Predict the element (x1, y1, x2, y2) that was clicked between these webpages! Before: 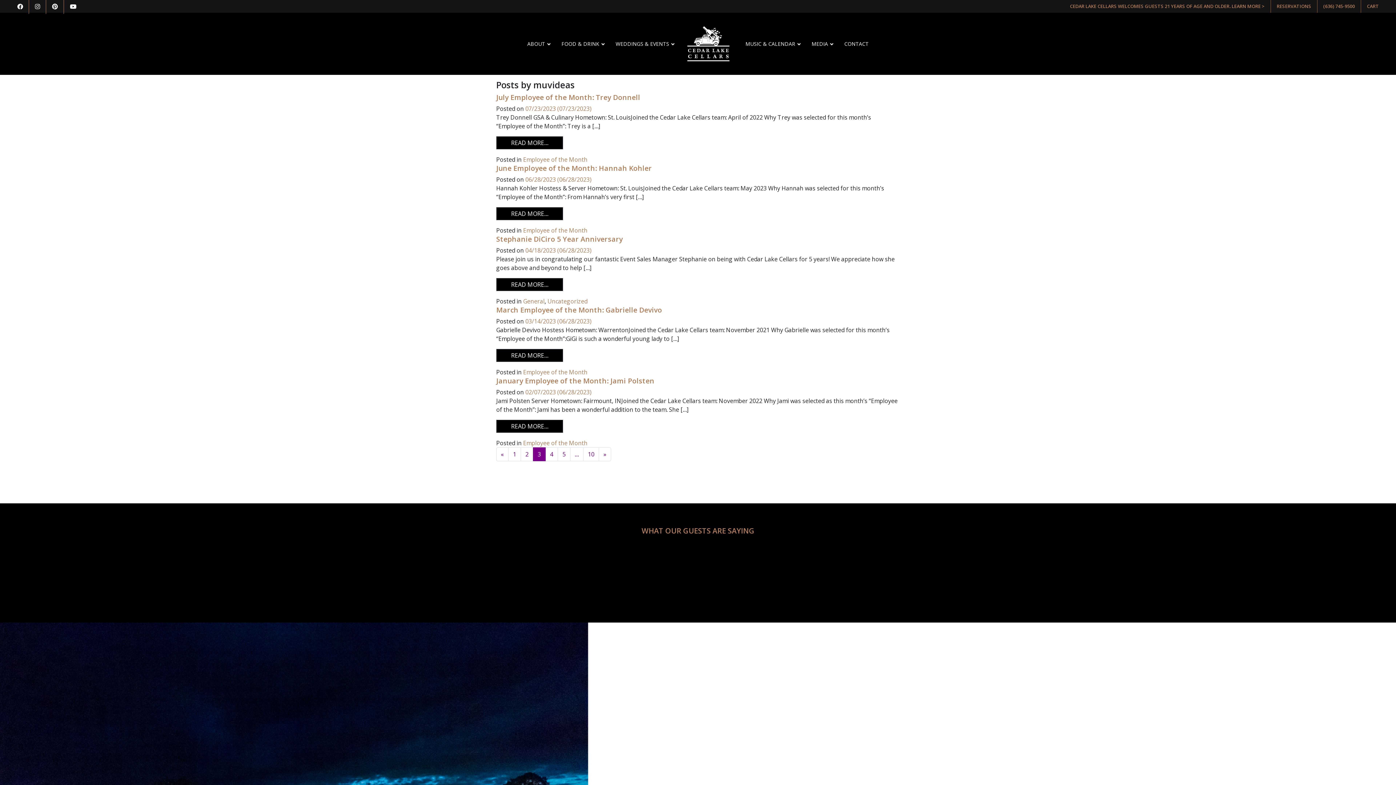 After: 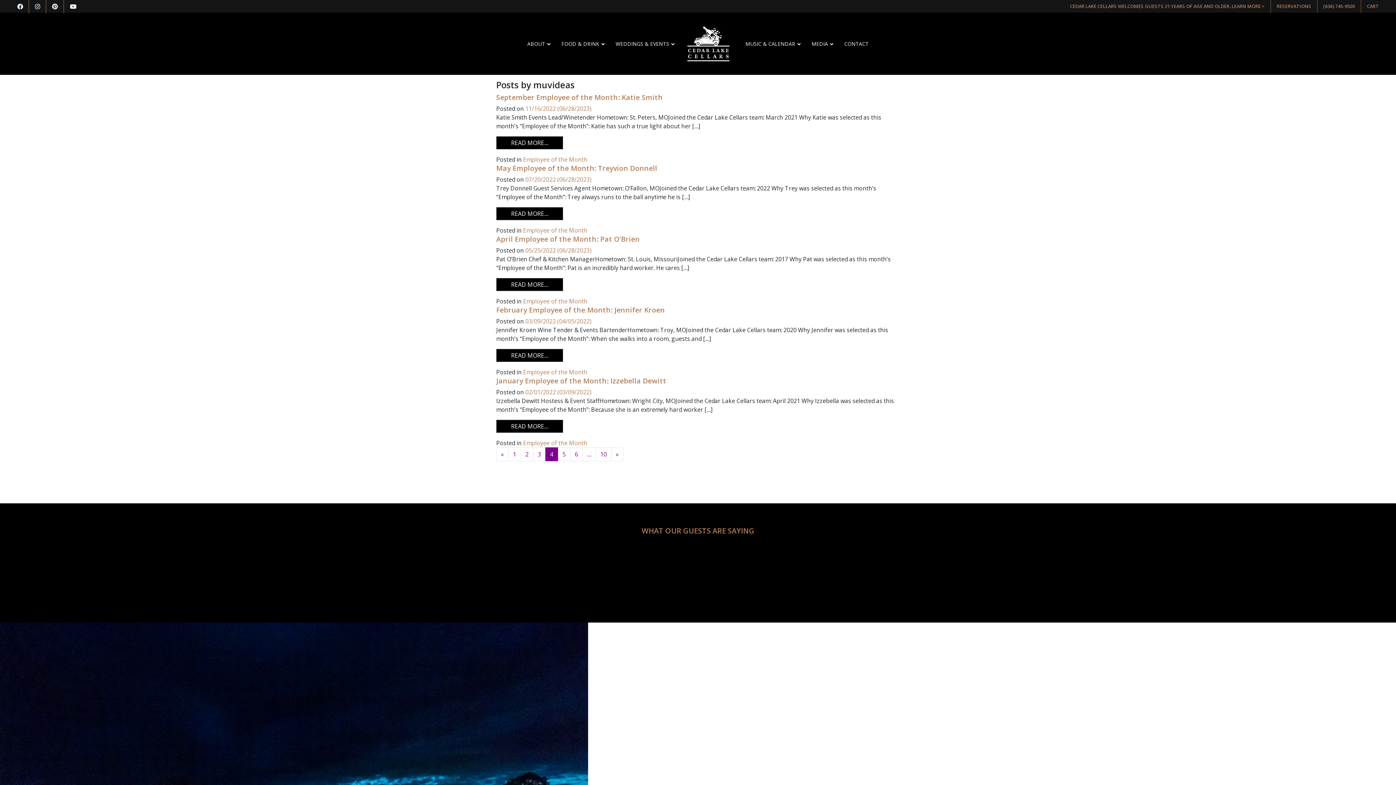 Action: label: » bbox: (598, 447, 611, 461)